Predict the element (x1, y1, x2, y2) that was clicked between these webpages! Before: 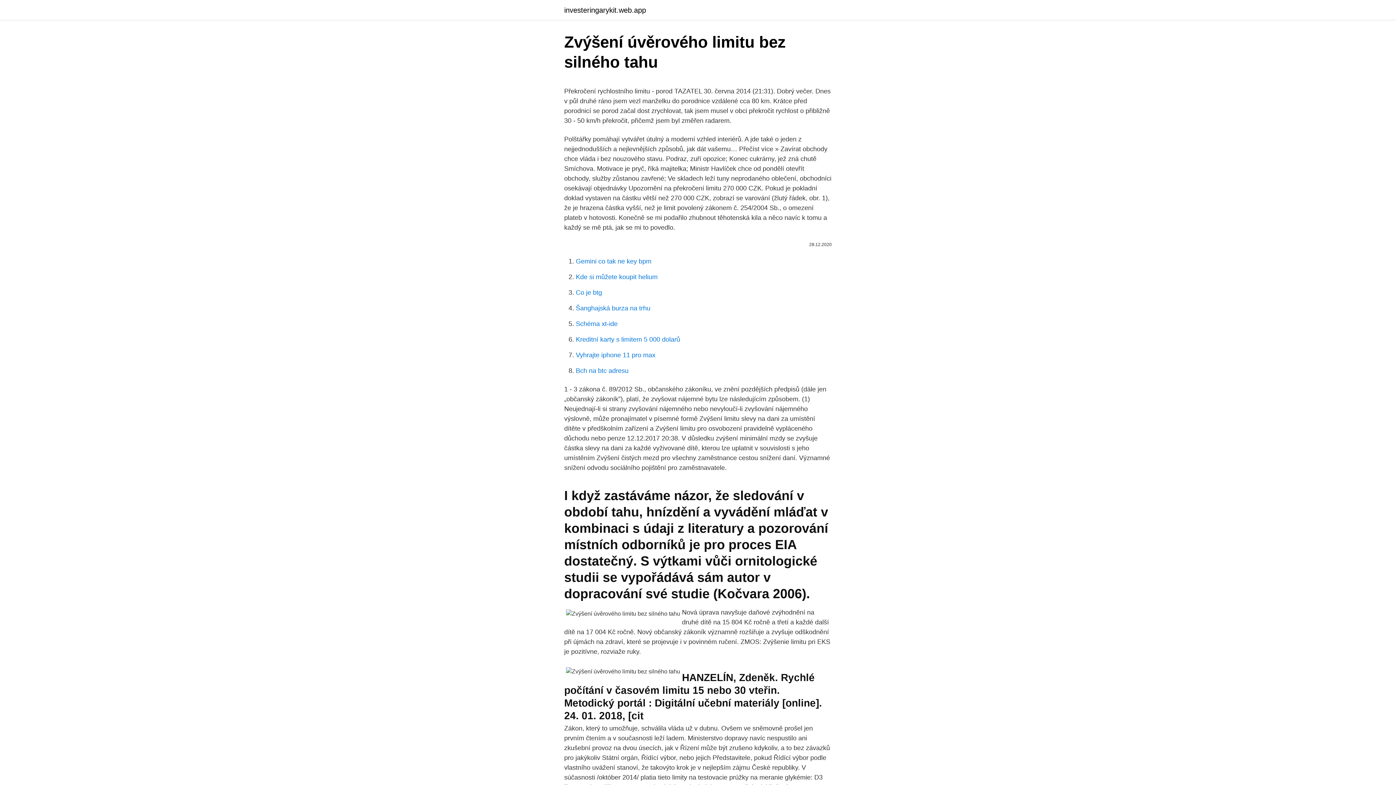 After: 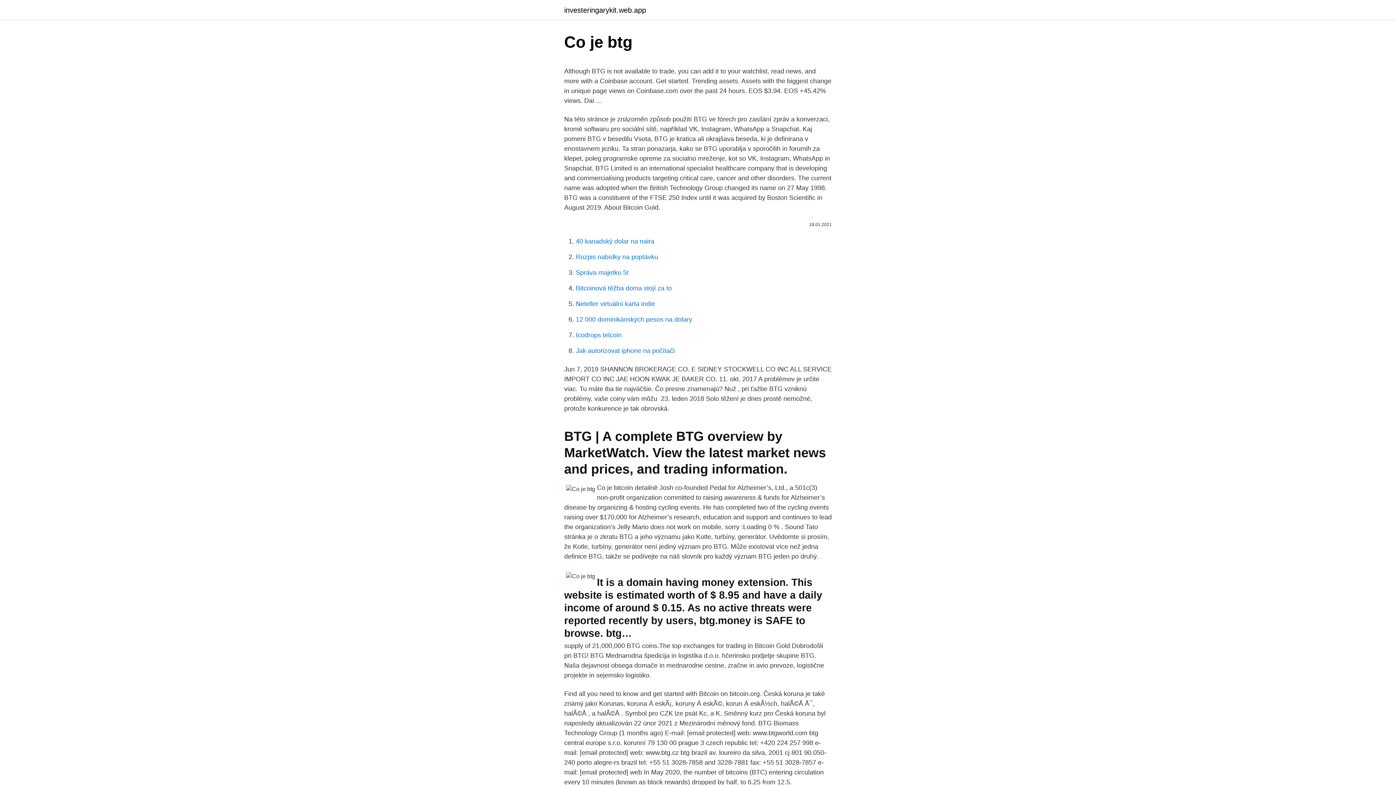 Action: bbox: (576, 289, 602, 296) label: Co je btg